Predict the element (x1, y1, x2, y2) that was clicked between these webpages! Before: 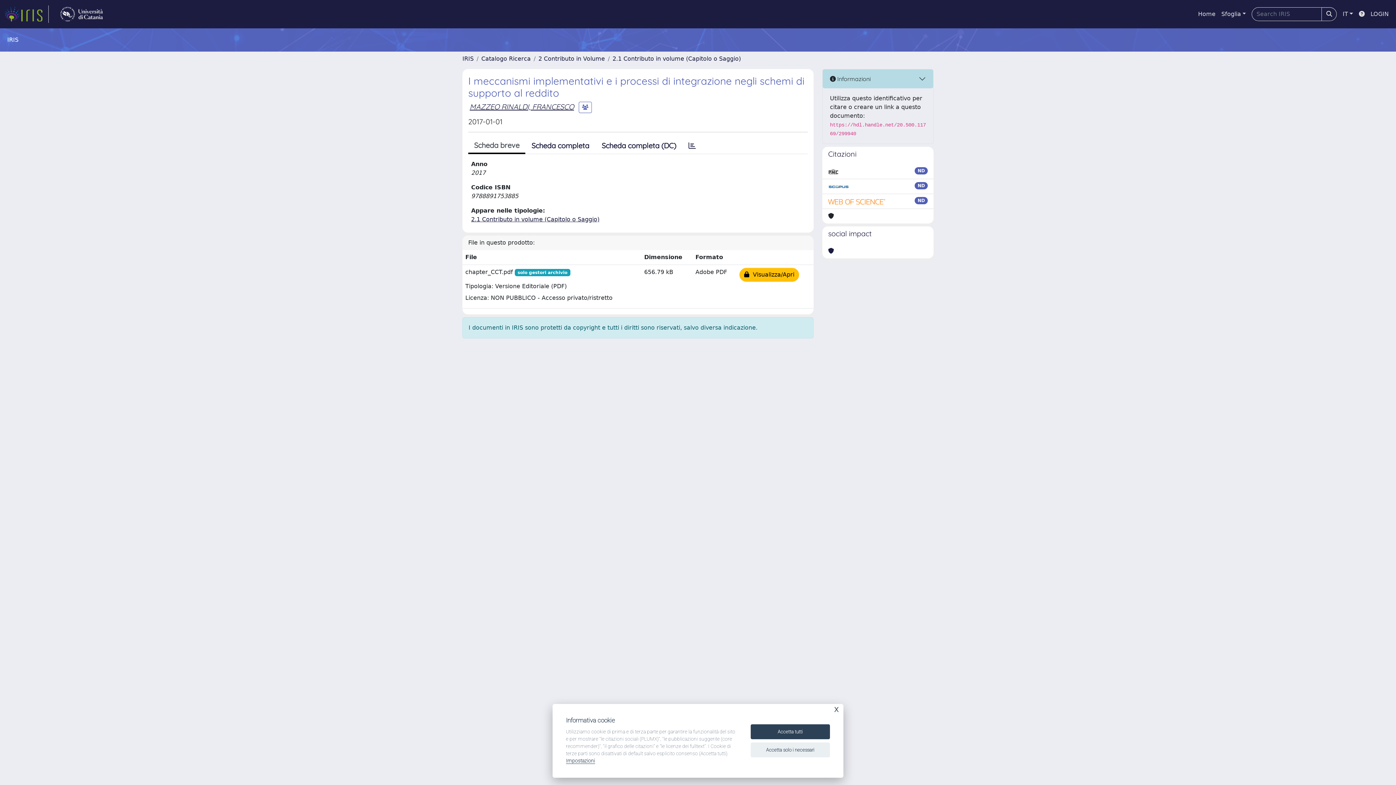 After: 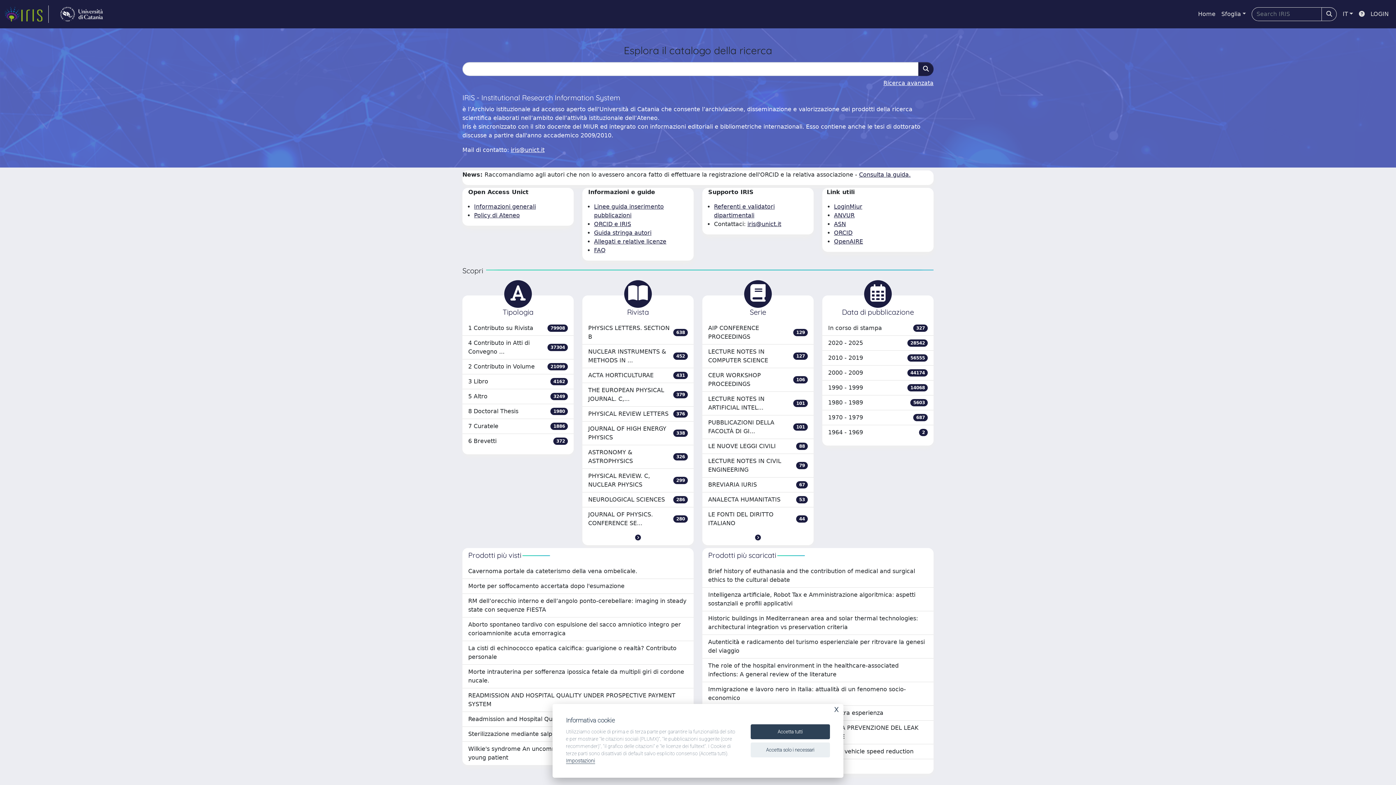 Action: bbox: (462, 55, 473, 62) label: IRIS